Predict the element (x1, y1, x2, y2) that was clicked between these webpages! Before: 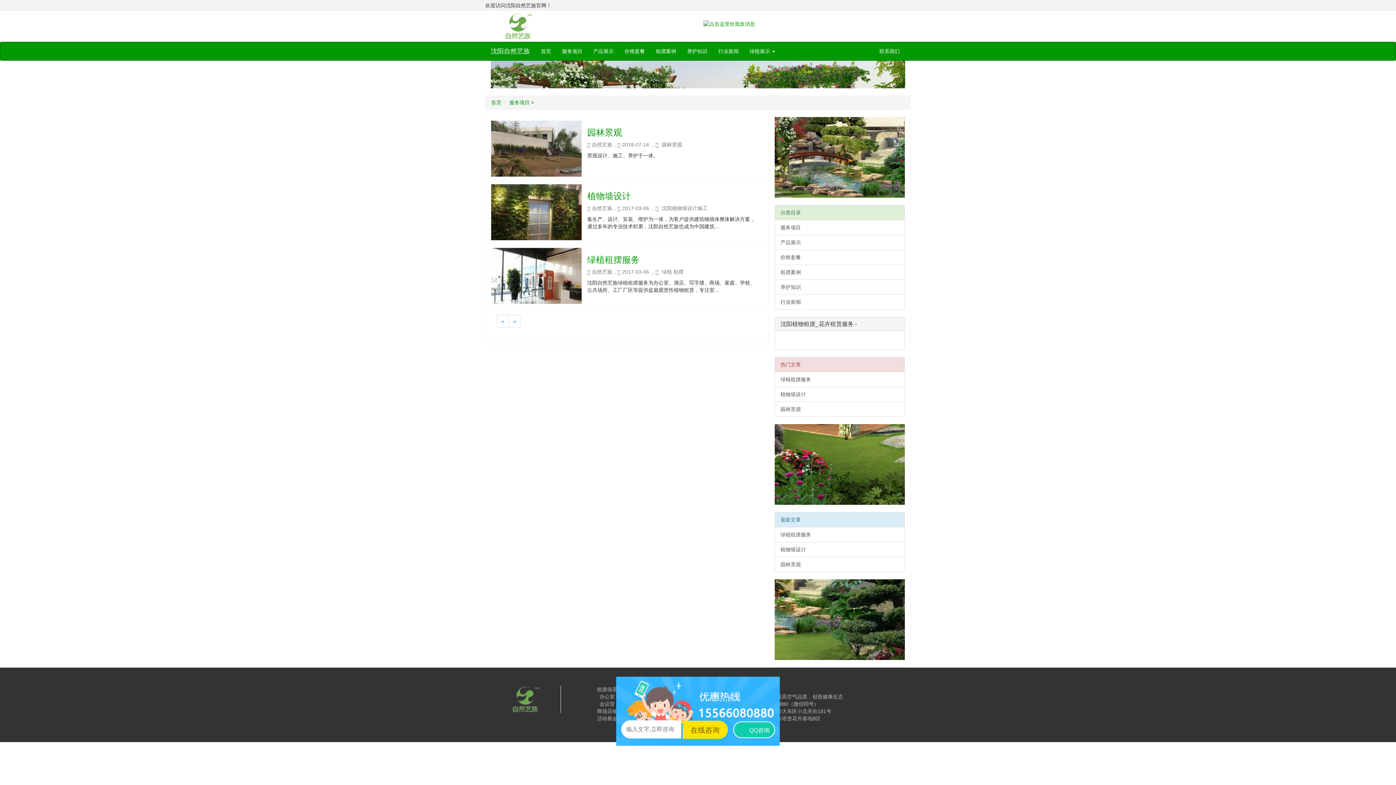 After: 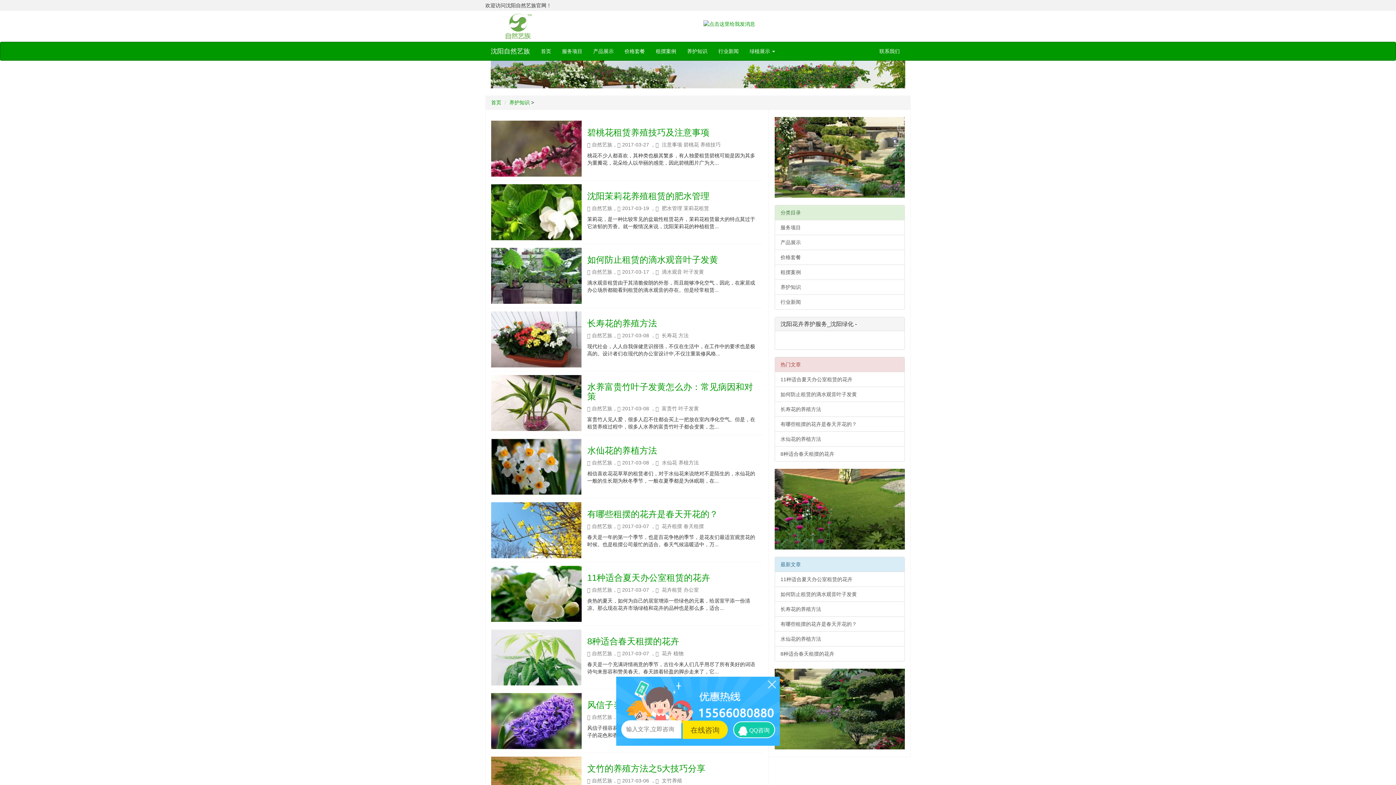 Action: label: 养护知识 bbox: (681, 42, 713, 60)